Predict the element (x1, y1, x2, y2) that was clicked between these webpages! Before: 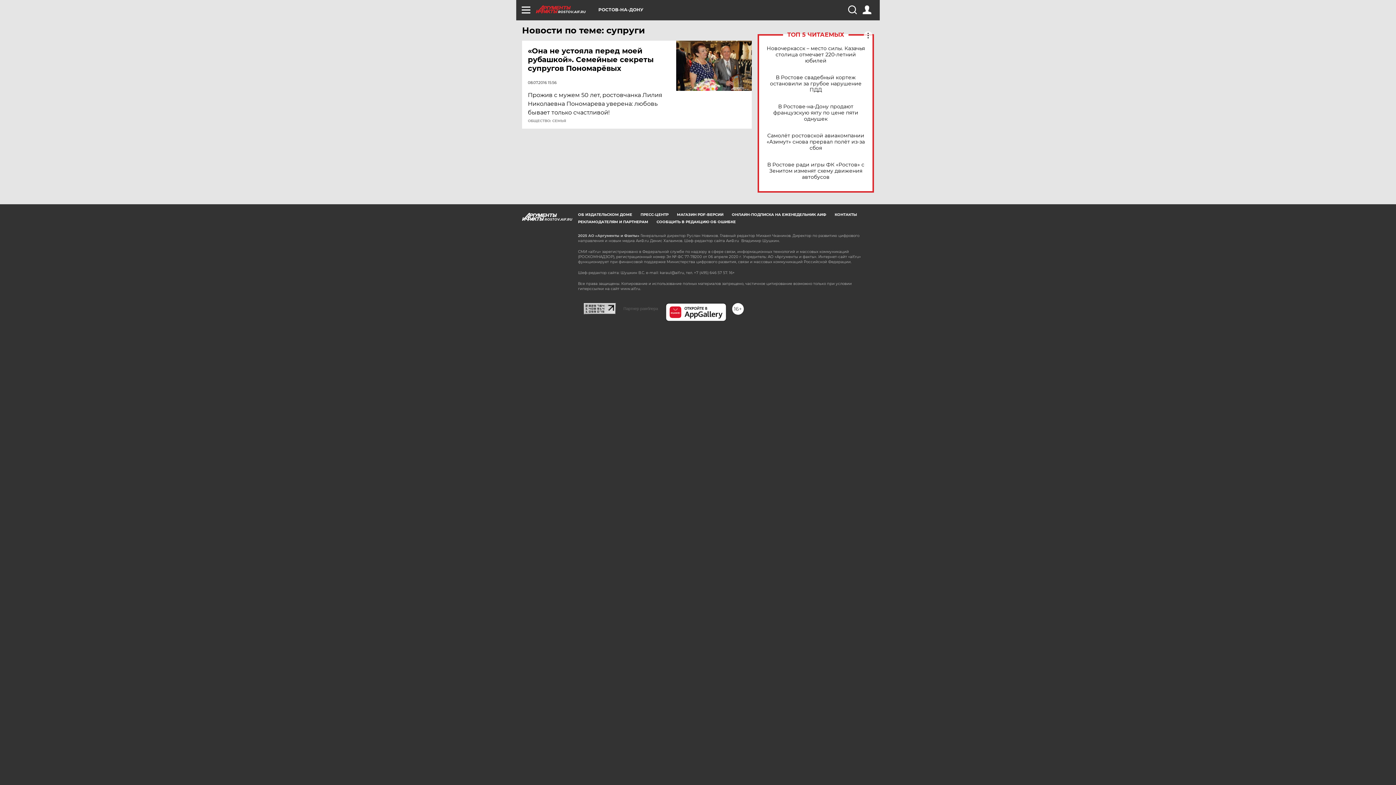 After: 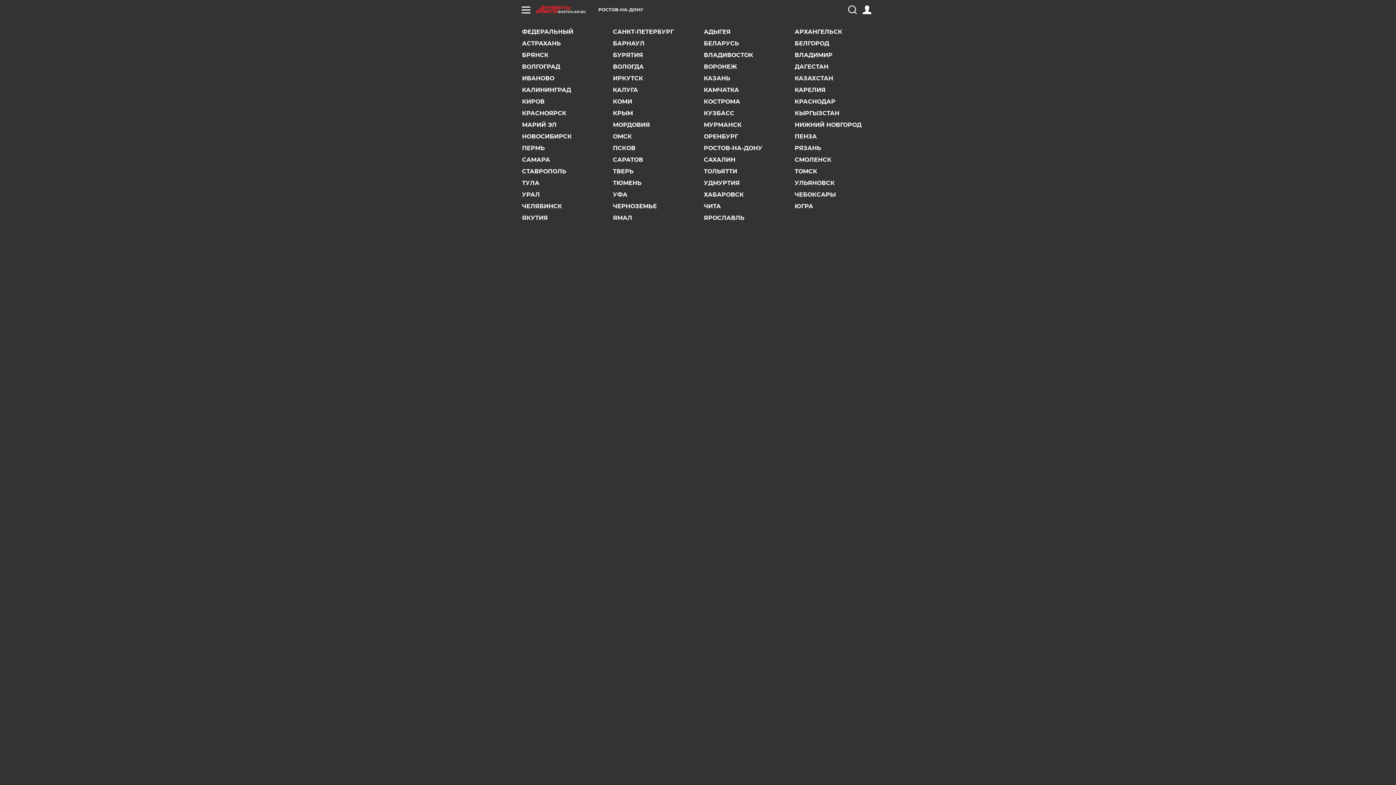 Action: bbox: (598, 7, 643, 12) label: РОСТОВ-НА-ДОНУ